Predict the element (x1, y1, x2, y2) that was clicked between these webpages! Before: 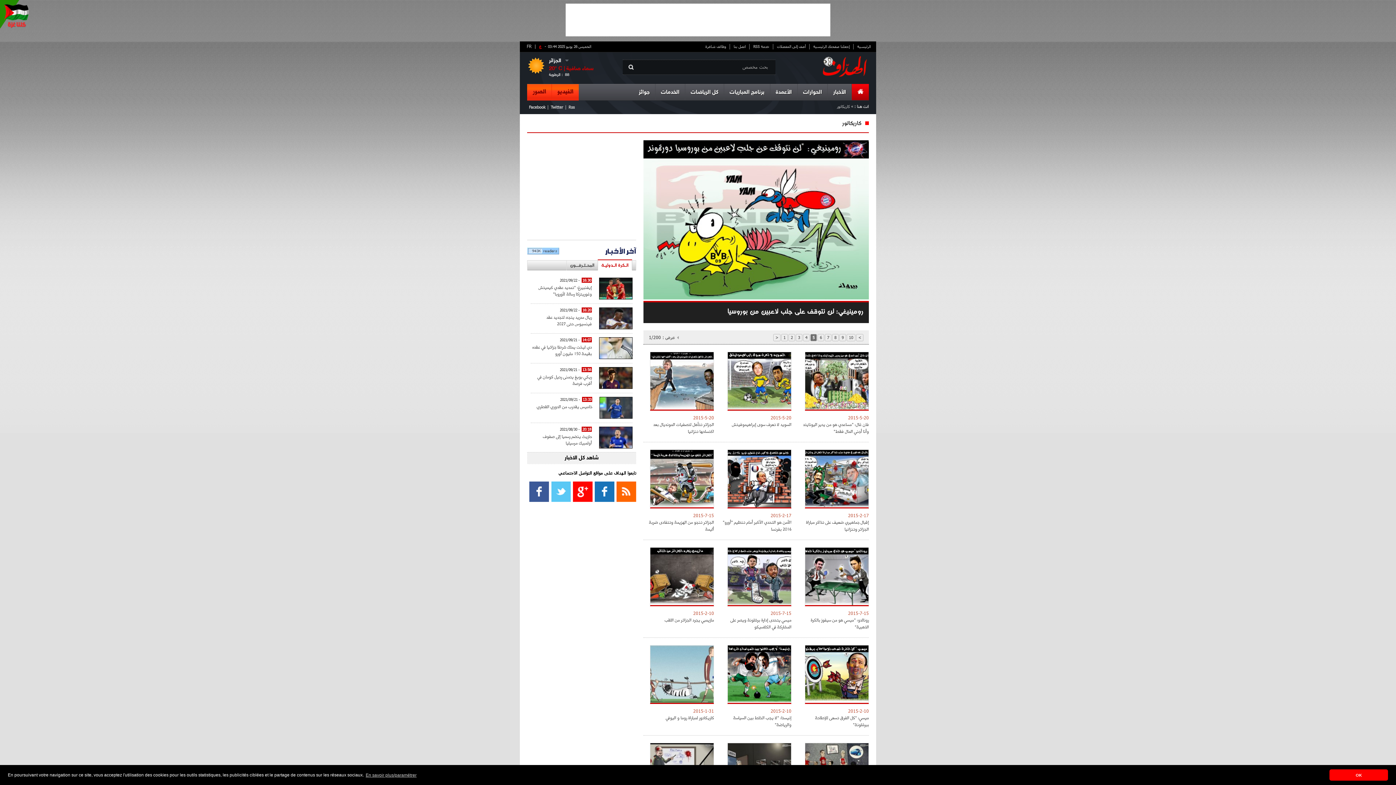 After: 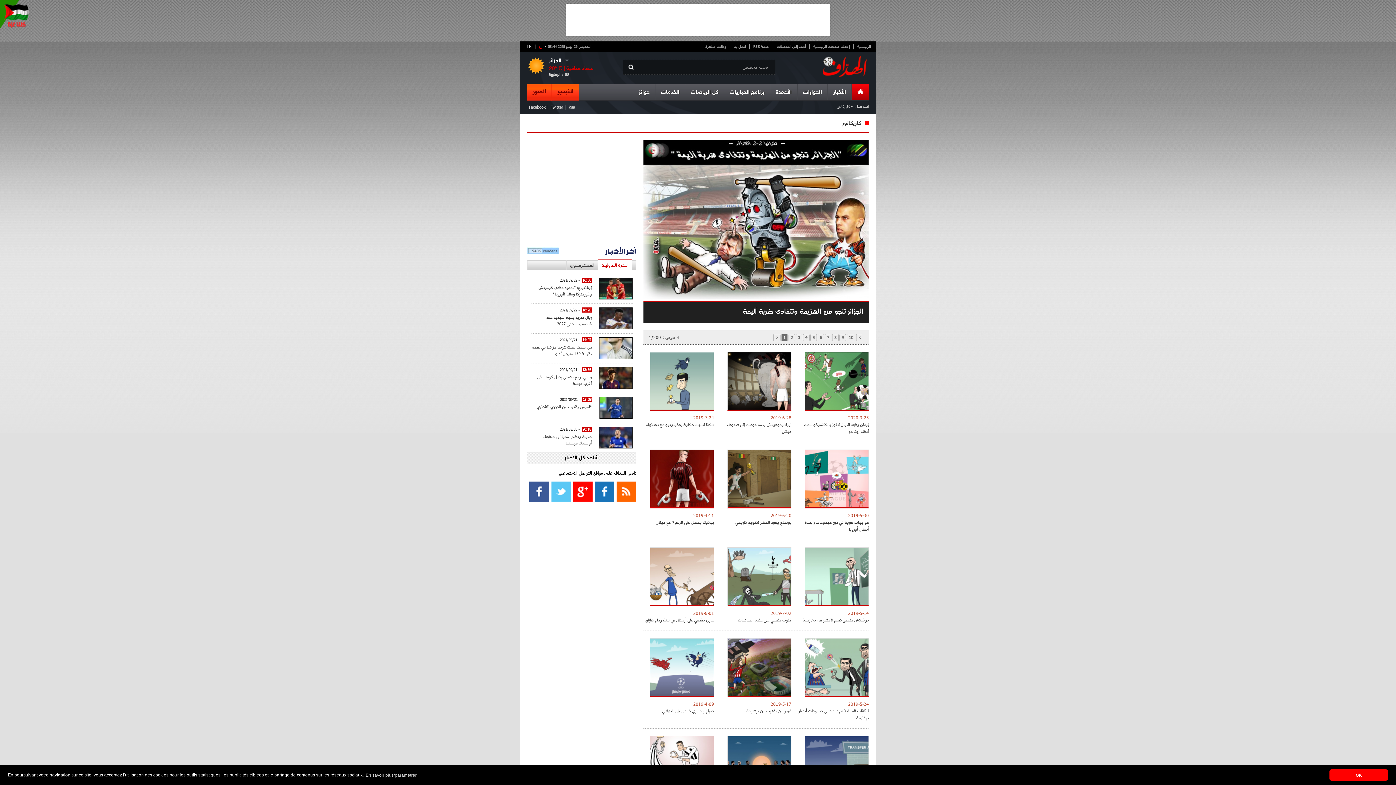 Action: bbox: (649, 518, 714, 533) label: الجزائر تنجو من الهزيمة وتتفادى ضربة أليمة